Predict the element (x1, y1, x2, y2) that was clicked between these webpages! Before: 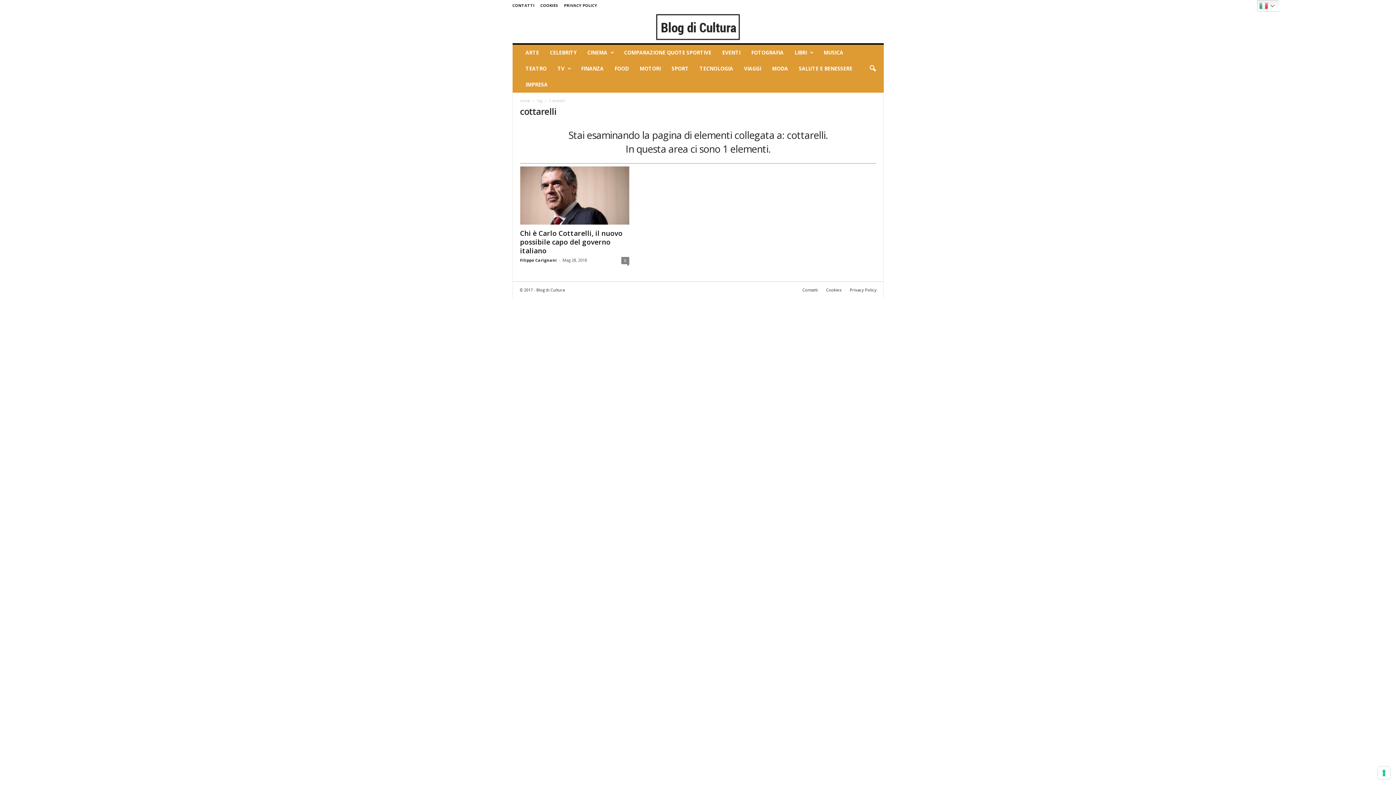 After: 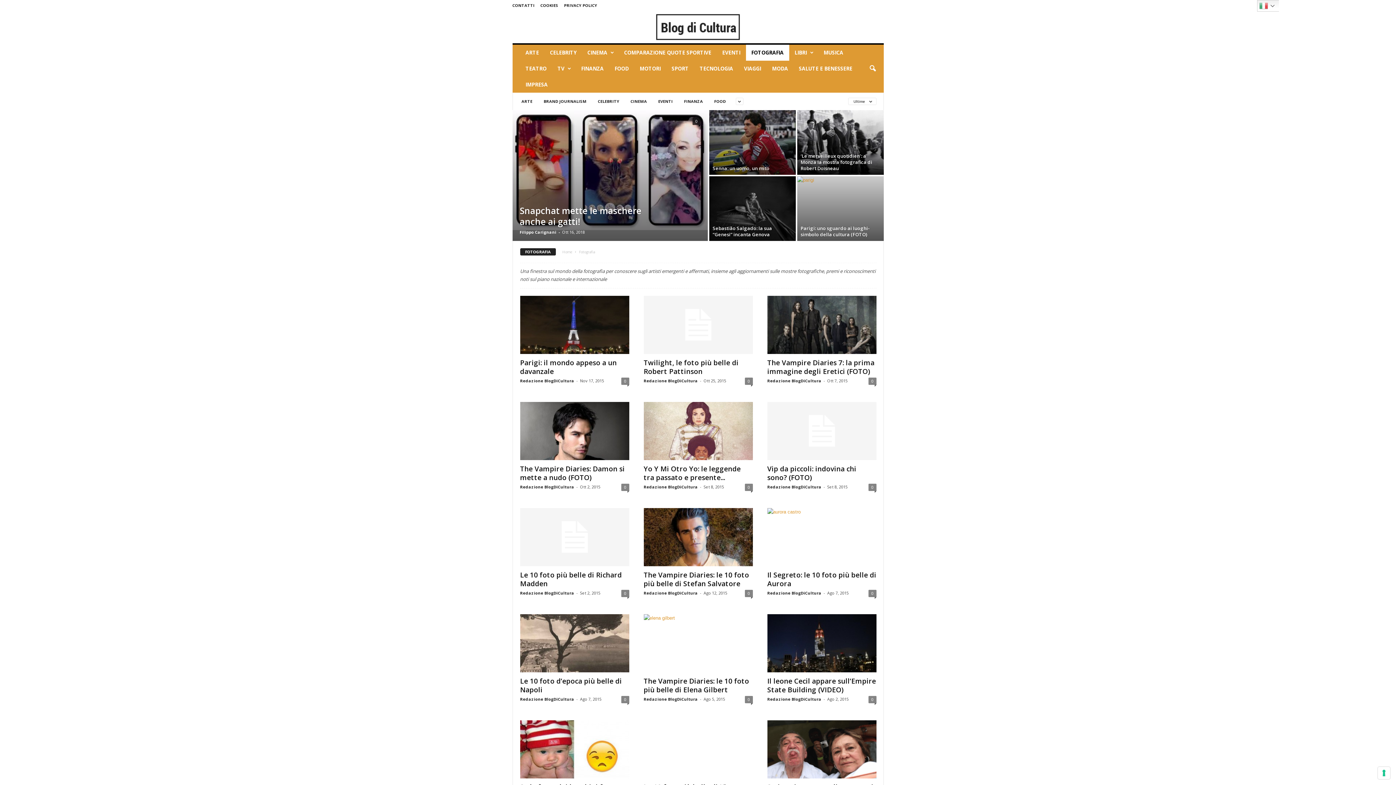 Action: label: FOTOGRAFIA bbox: (746, 44, 789, 60)